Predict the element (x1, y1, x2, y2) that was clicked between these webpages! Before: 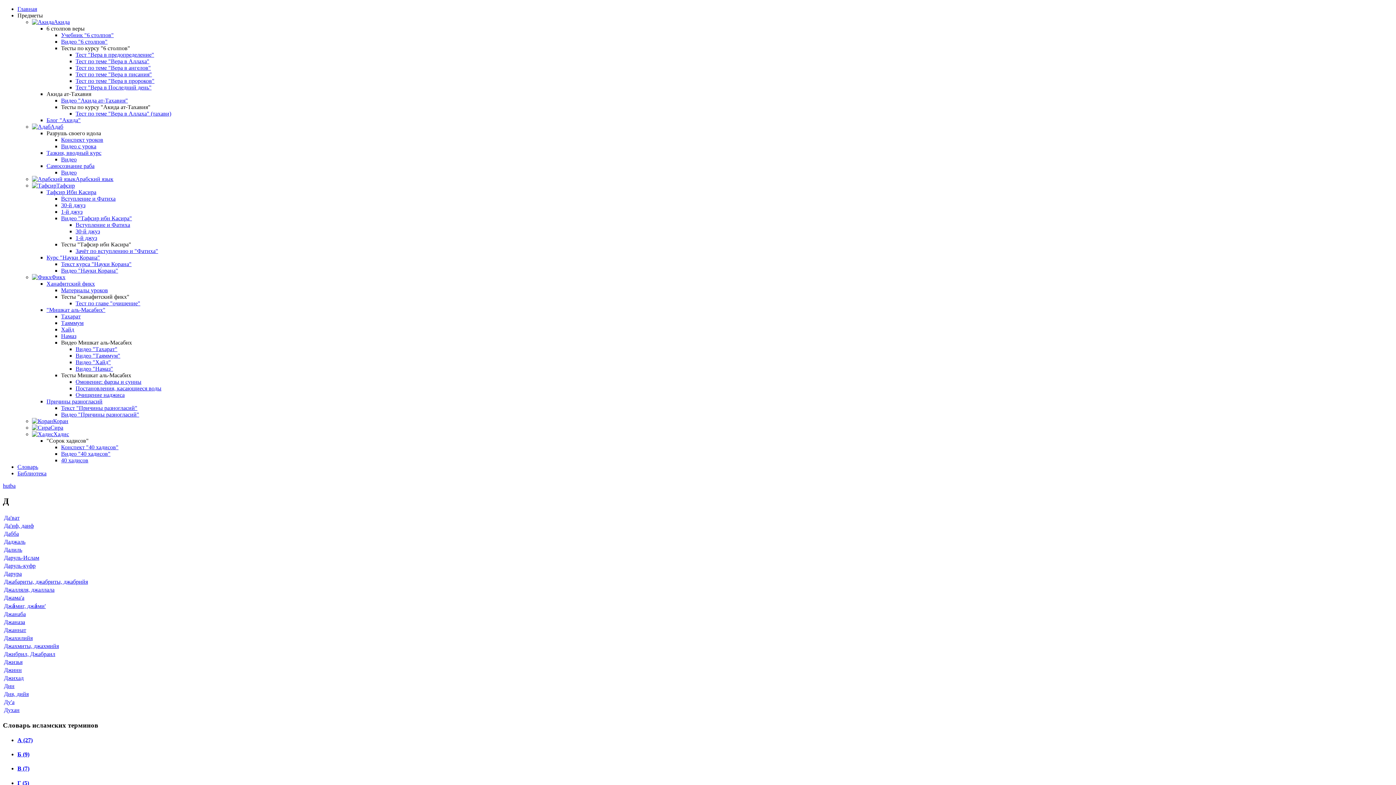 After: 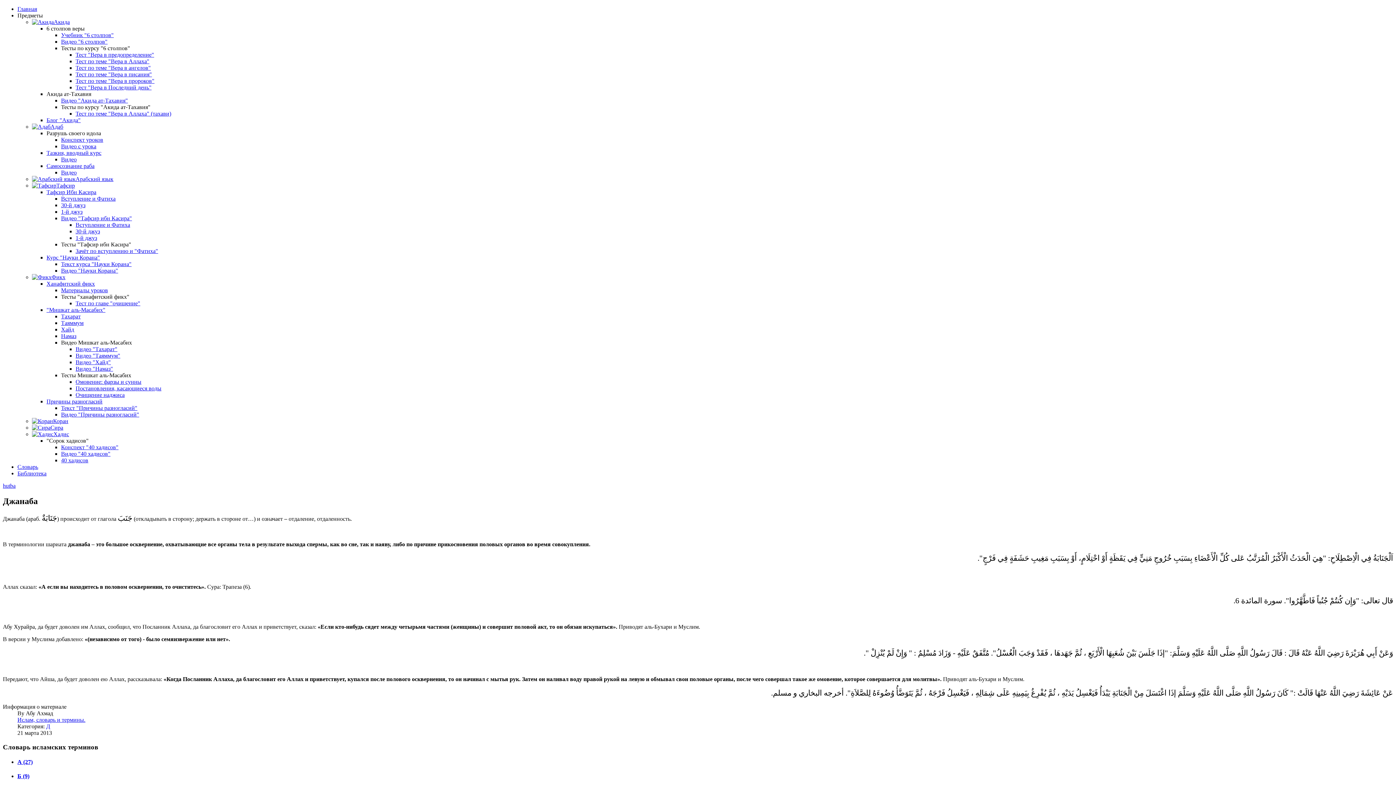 Action: bbox: (4, 611, 25, 617) label: Джанаба